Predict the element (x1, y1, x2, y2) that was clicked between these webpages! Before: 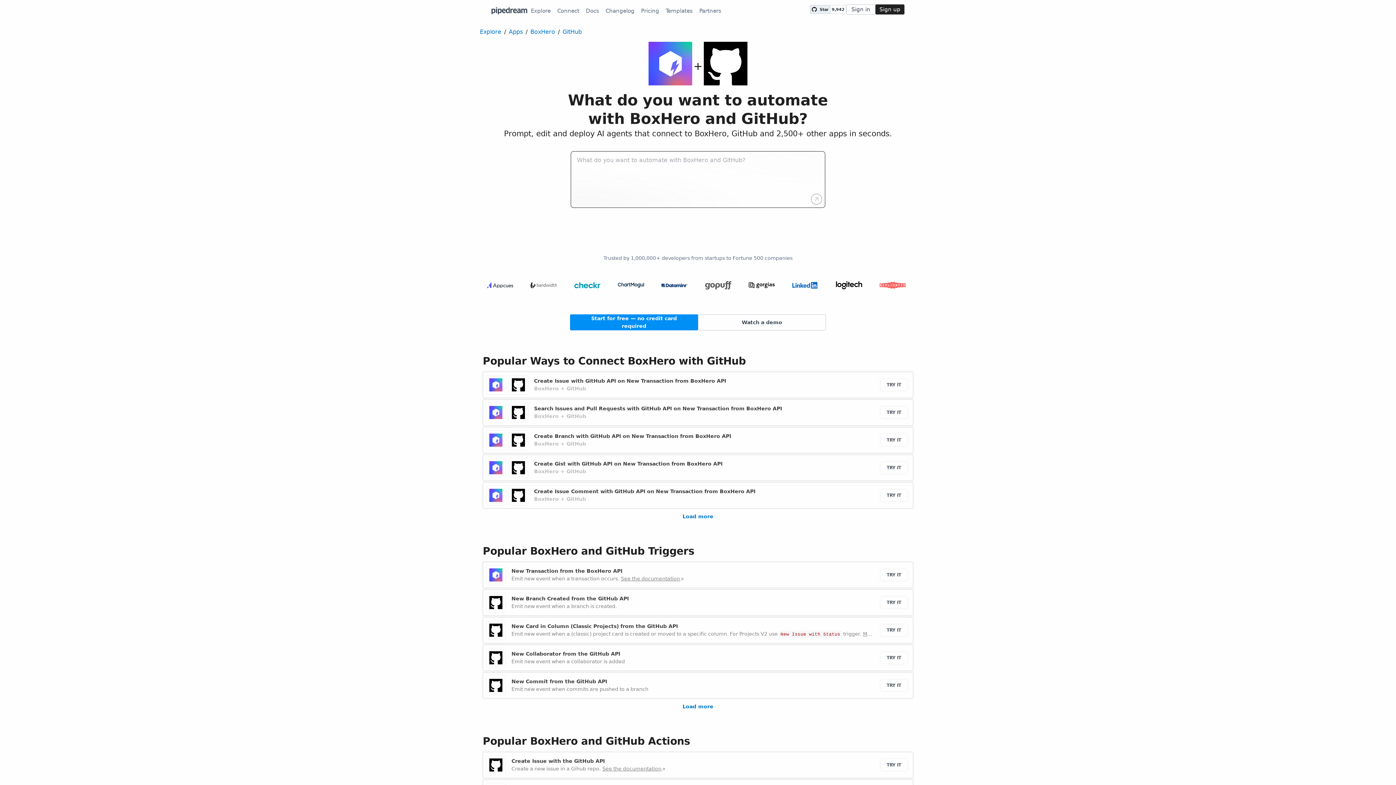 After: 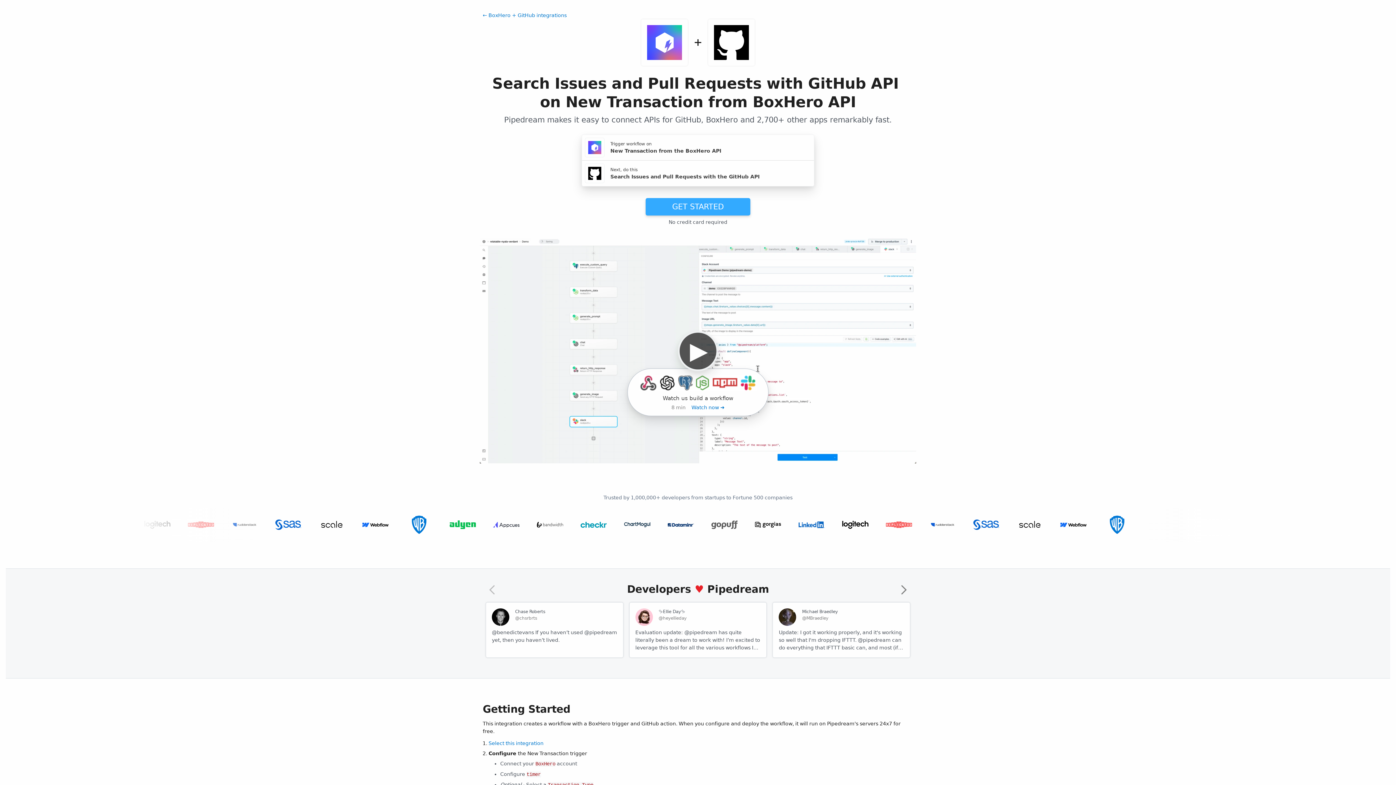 Action: bbox: (482, 399, 913, 425)